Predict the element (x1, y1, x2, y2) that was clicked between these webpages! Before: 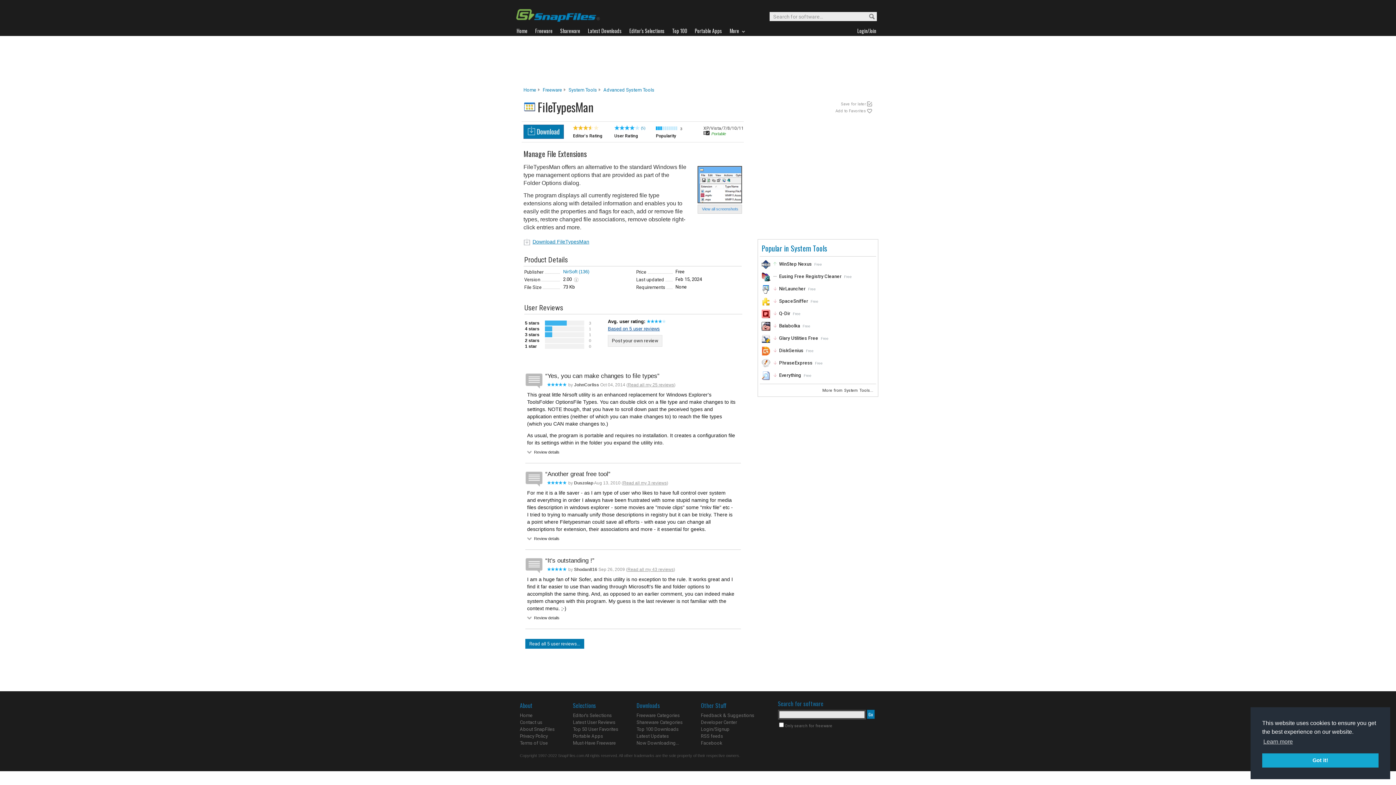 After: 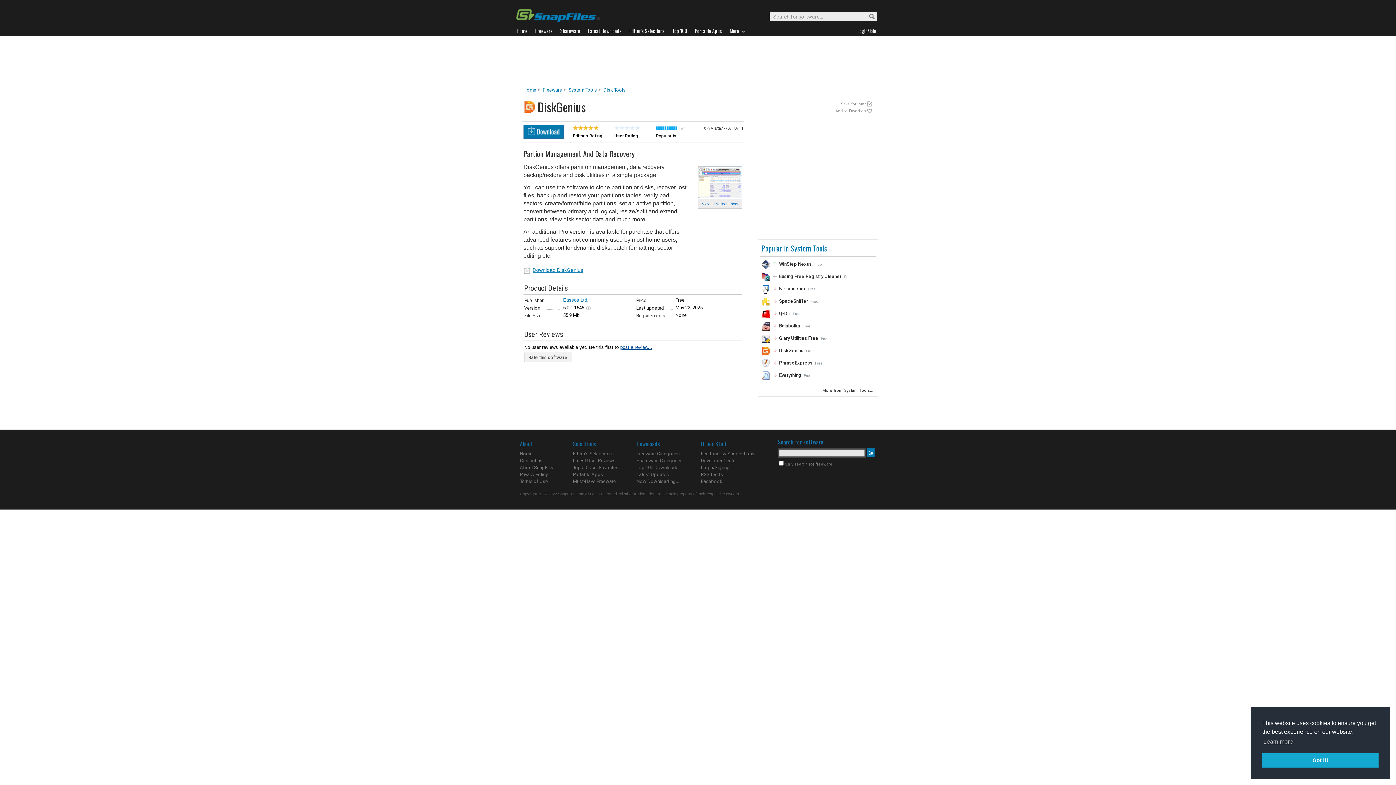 Action: label: DiskGenius bbox: (779, 348, 803, 353)